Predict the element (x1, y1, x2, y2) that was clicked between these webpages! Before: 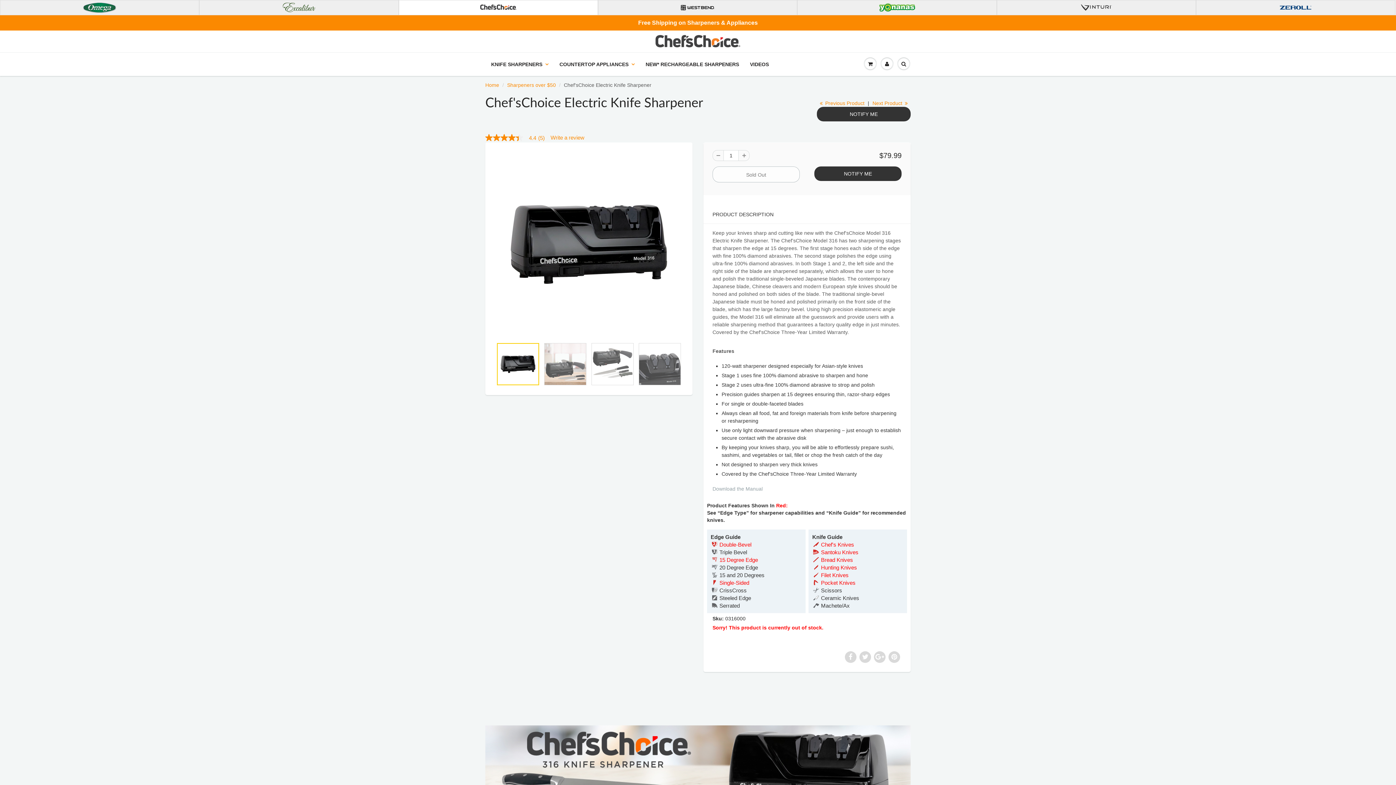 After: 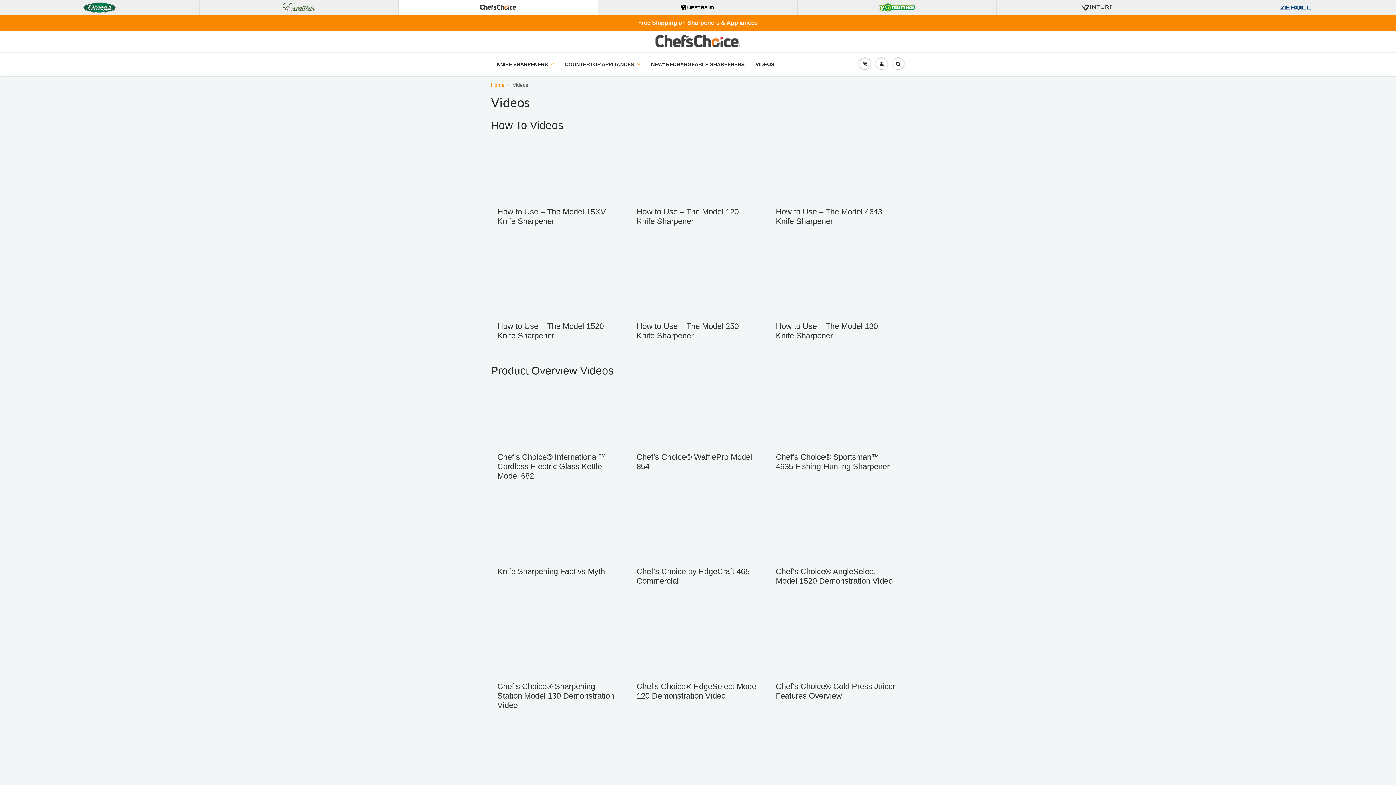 Action: label: VIDEOS bbox: (744, 53, 774, 75)